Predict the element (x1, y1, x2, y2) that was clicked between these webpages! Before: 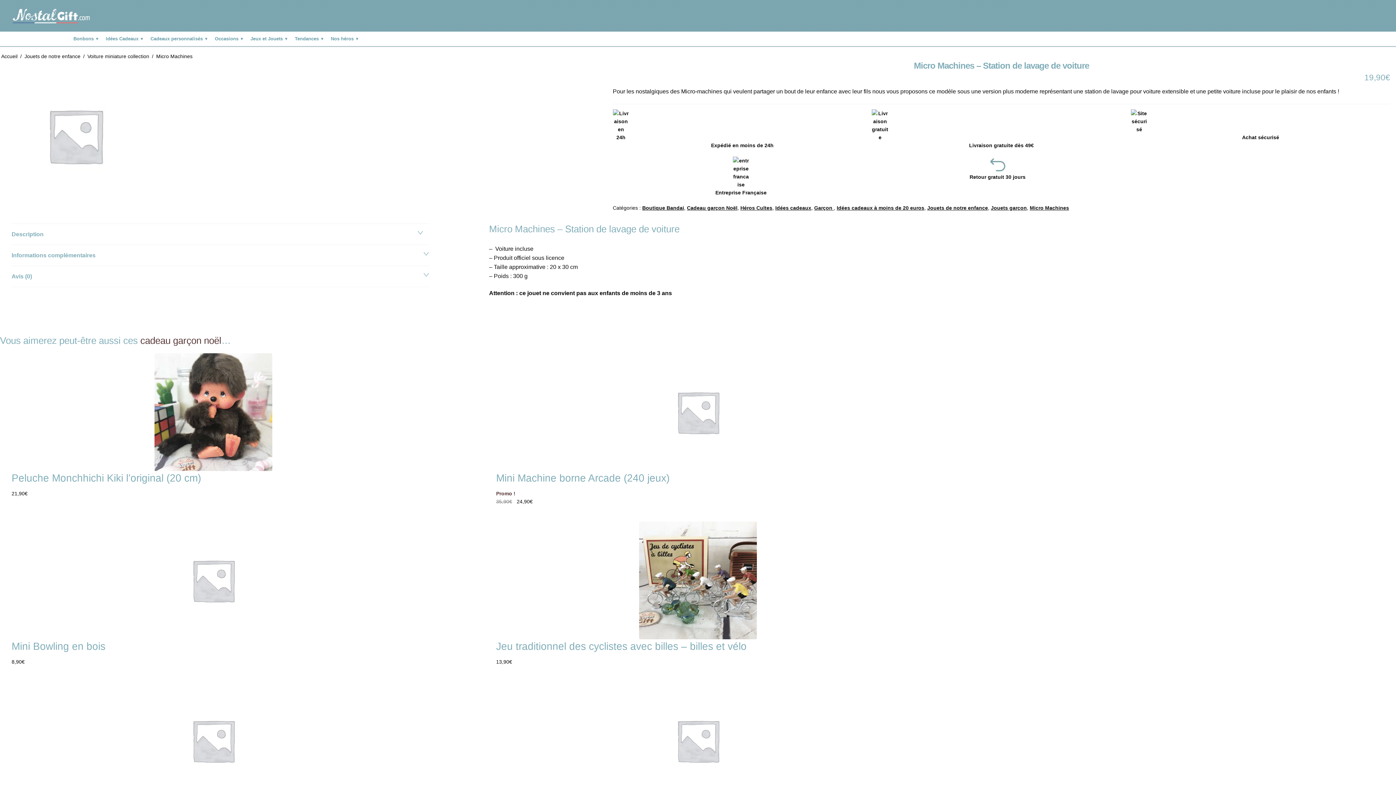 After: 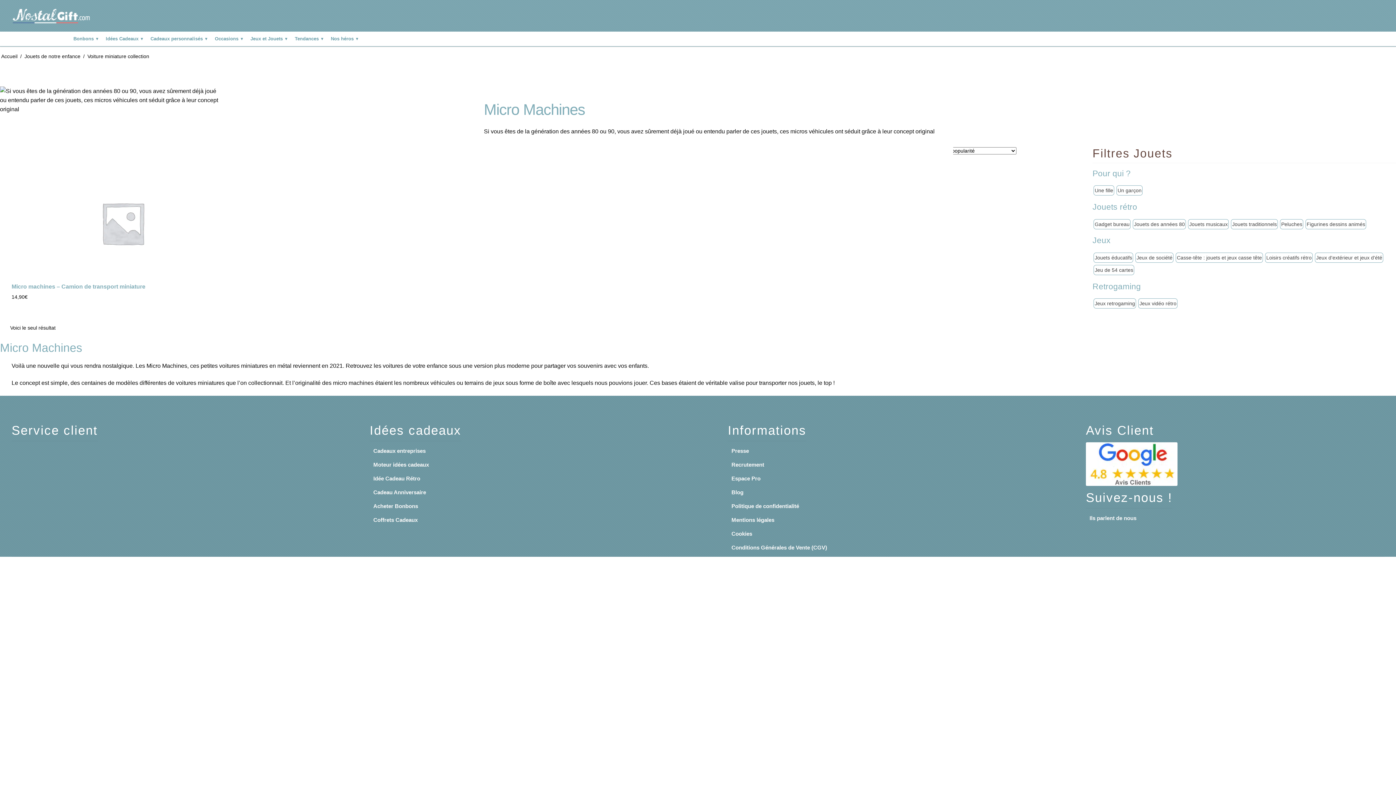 Action: bbox: (1030, 205, 1069, 210) label: Micro Machines